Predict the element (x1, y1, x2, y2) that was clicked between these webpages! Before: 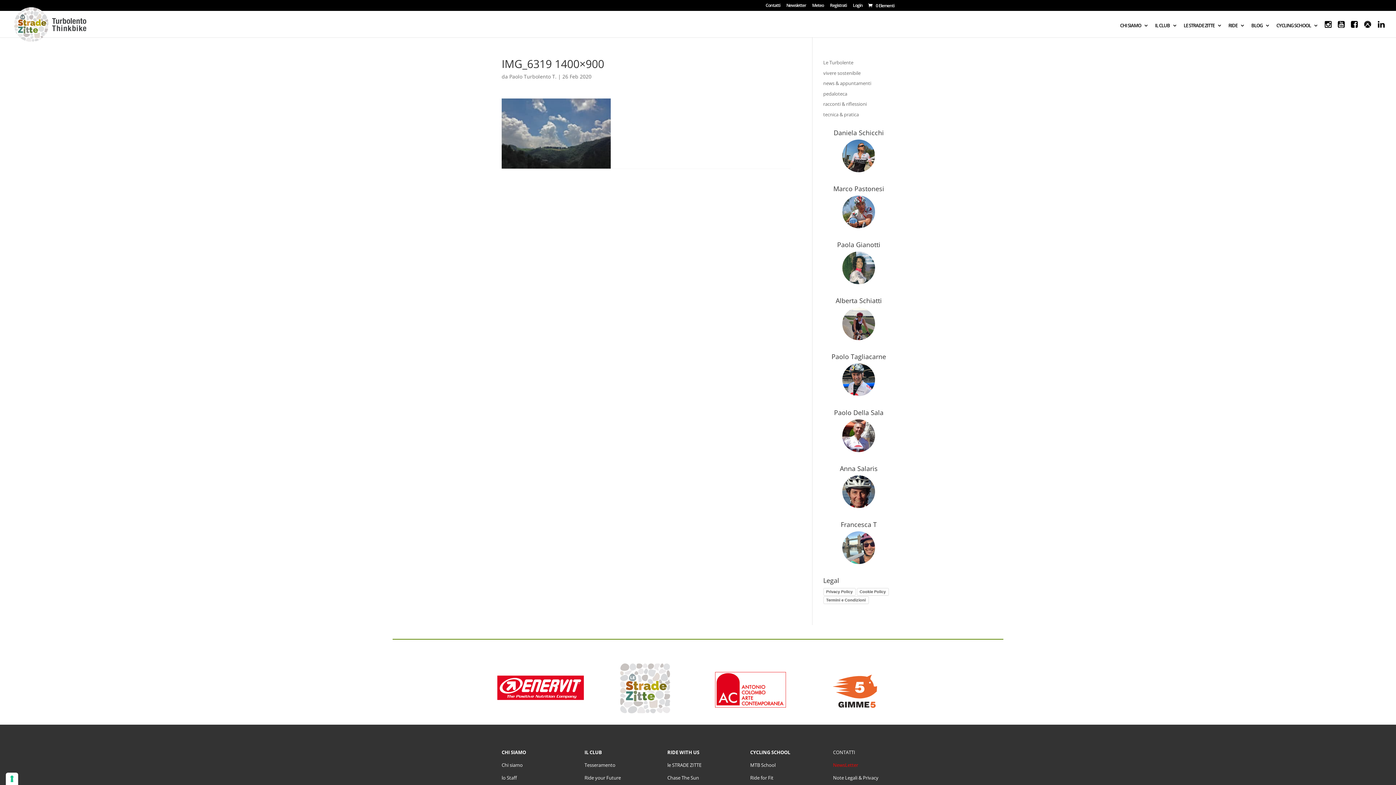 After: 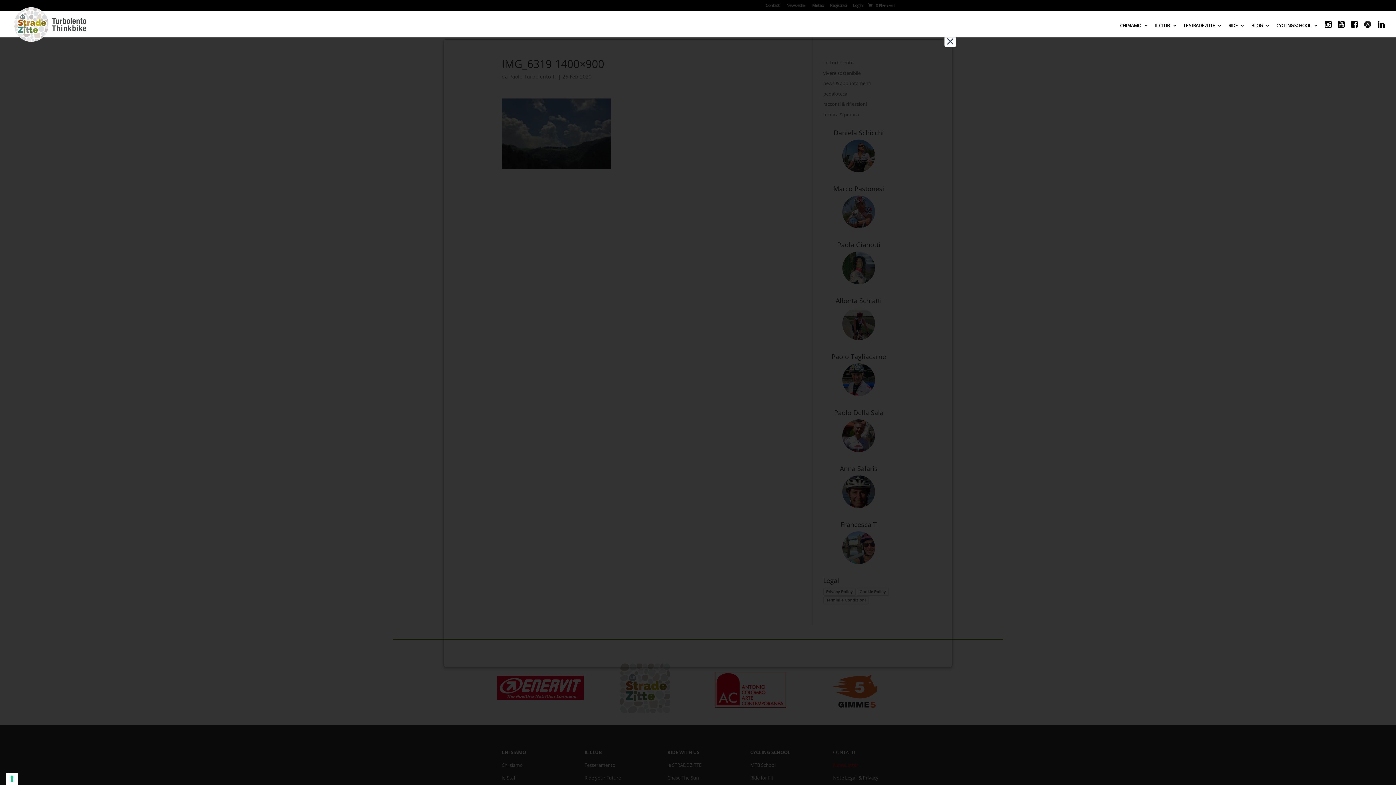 Action: bbox: (823, 588, 855, 595) label: Privacy Policy